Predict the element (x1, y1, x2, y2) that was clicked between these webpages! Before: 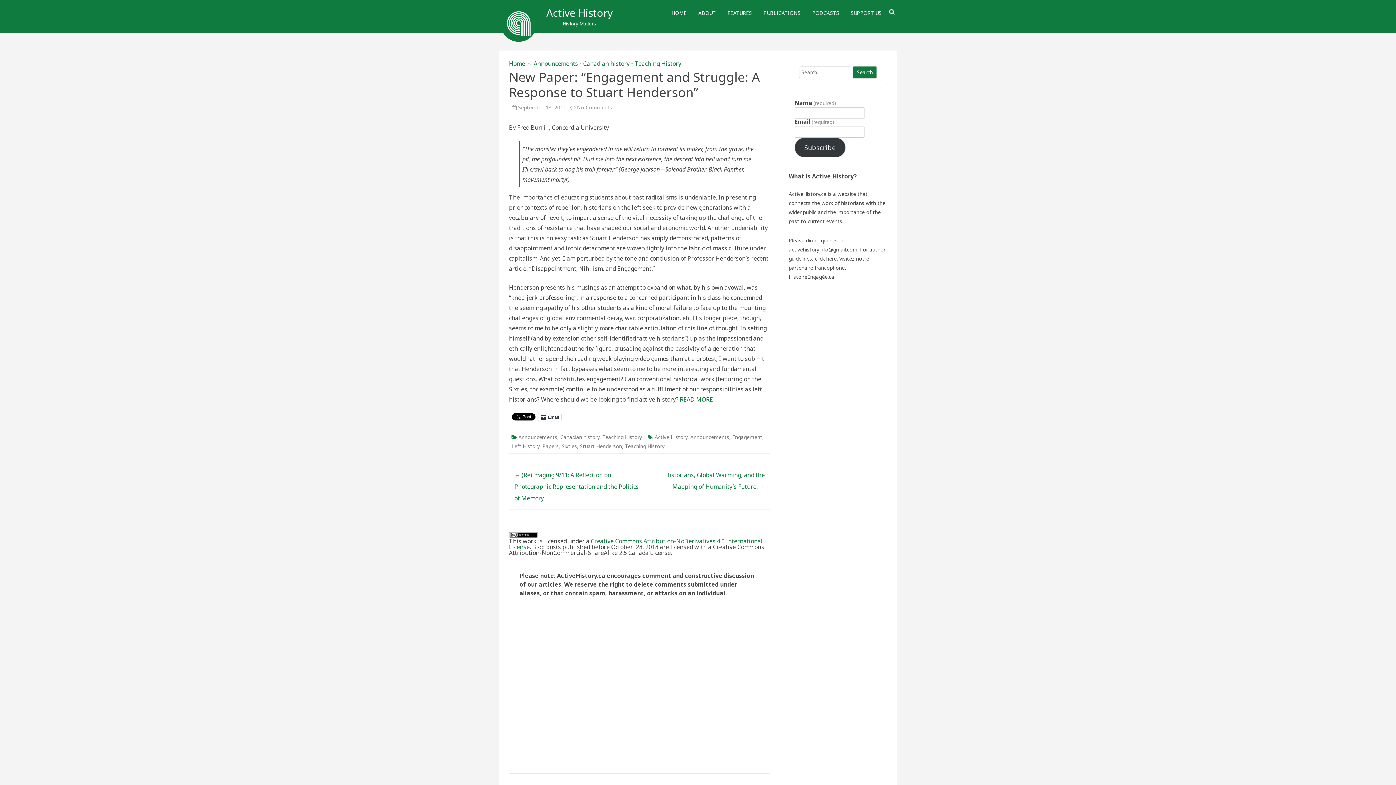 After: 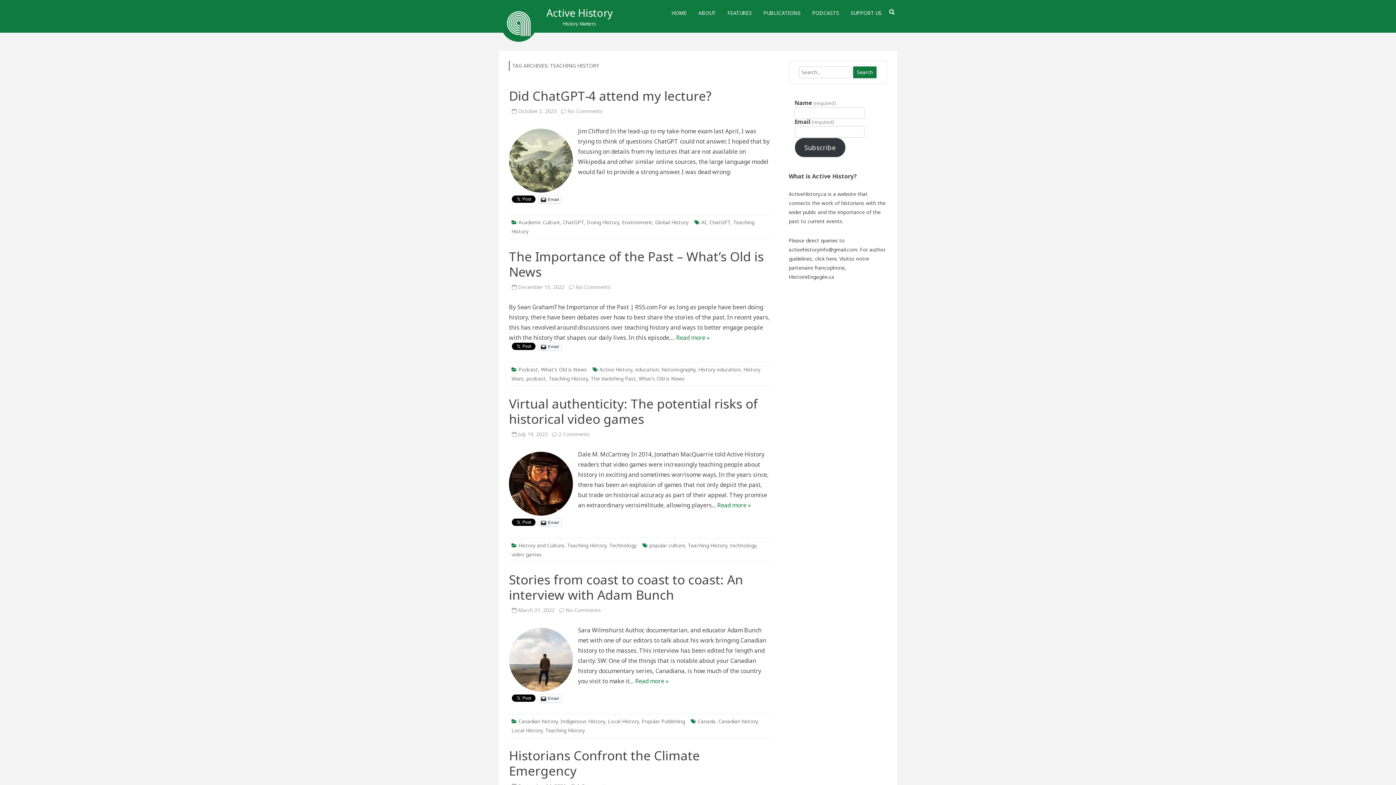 Action: bbox: (625, 442, 664, 449) label: Teaching History